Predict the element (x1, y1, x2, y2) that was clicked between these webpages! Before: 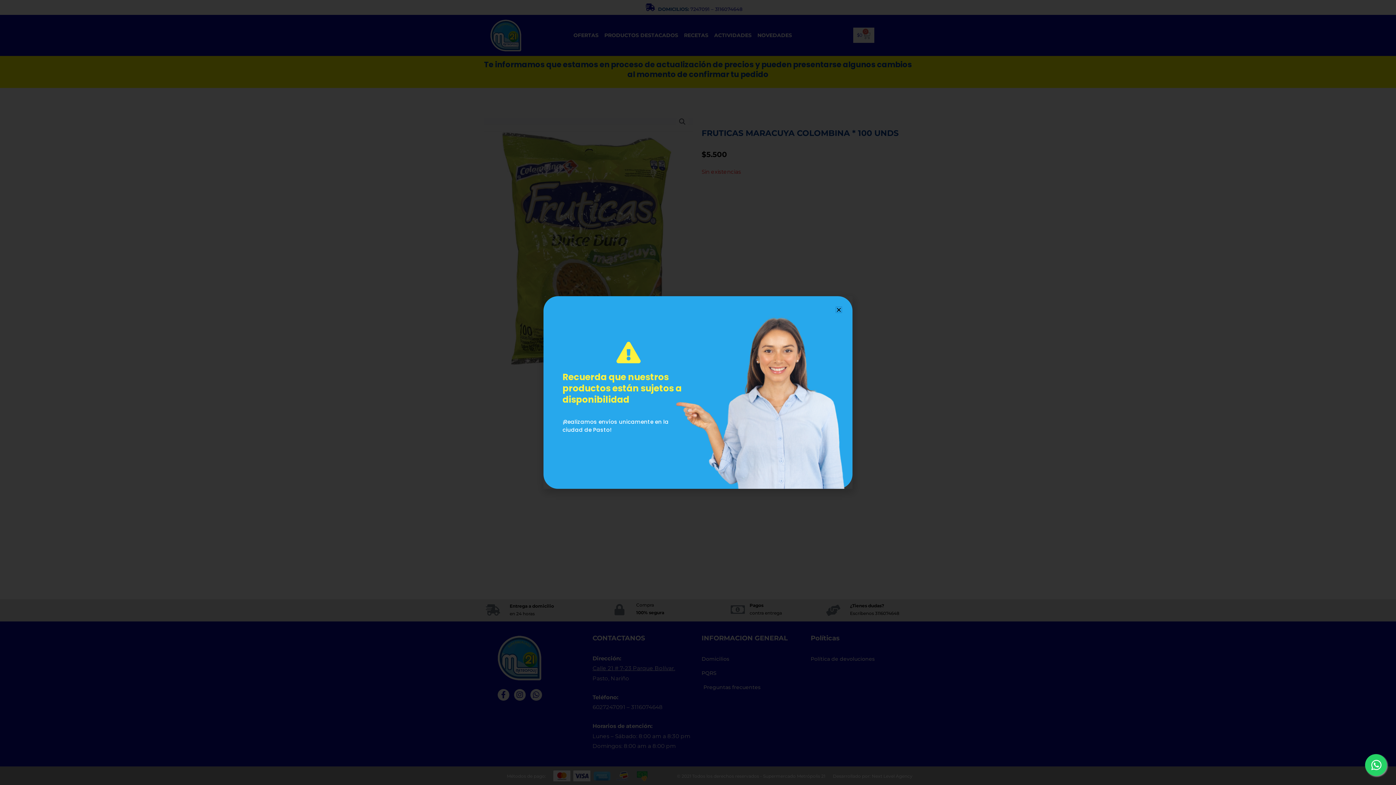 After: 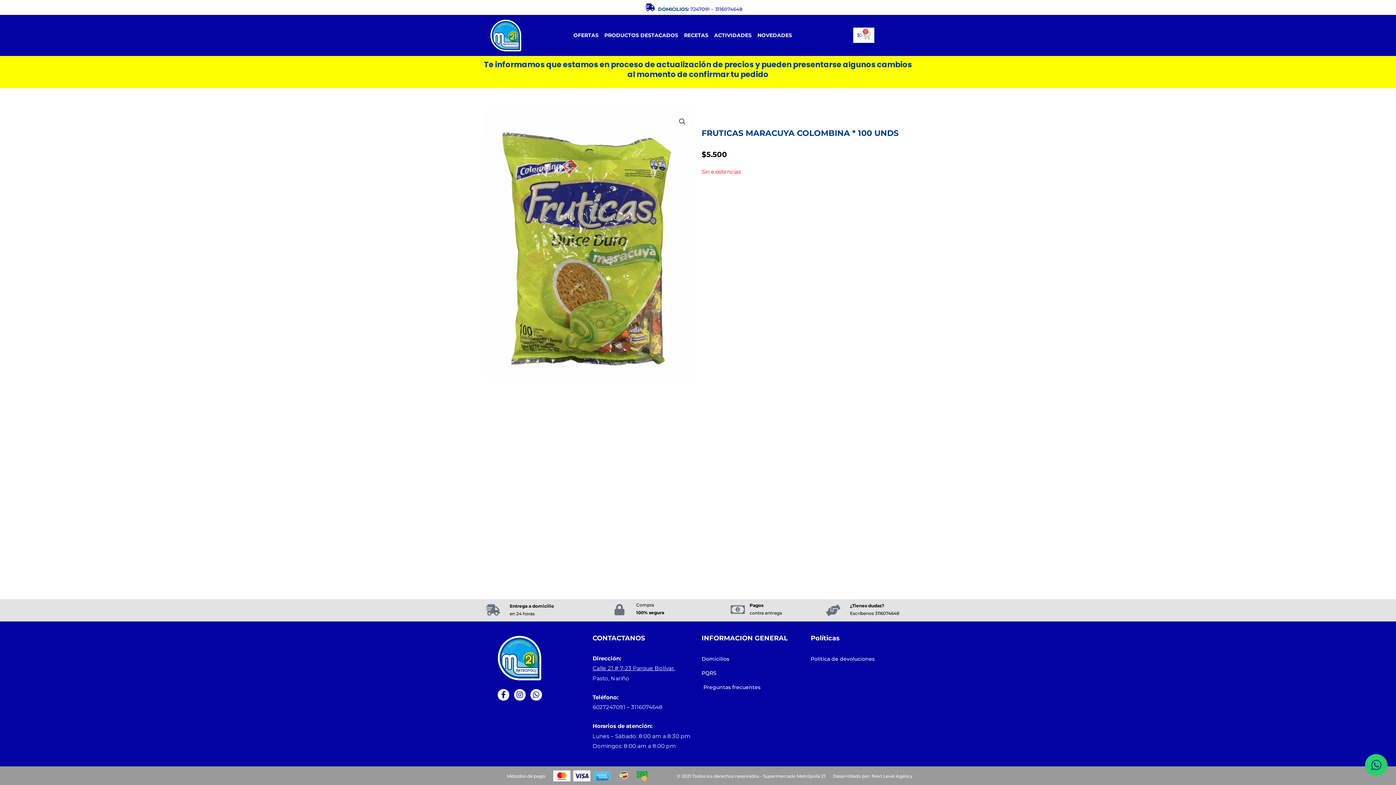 Action: bbox: (1365, 754, 1387, 776)